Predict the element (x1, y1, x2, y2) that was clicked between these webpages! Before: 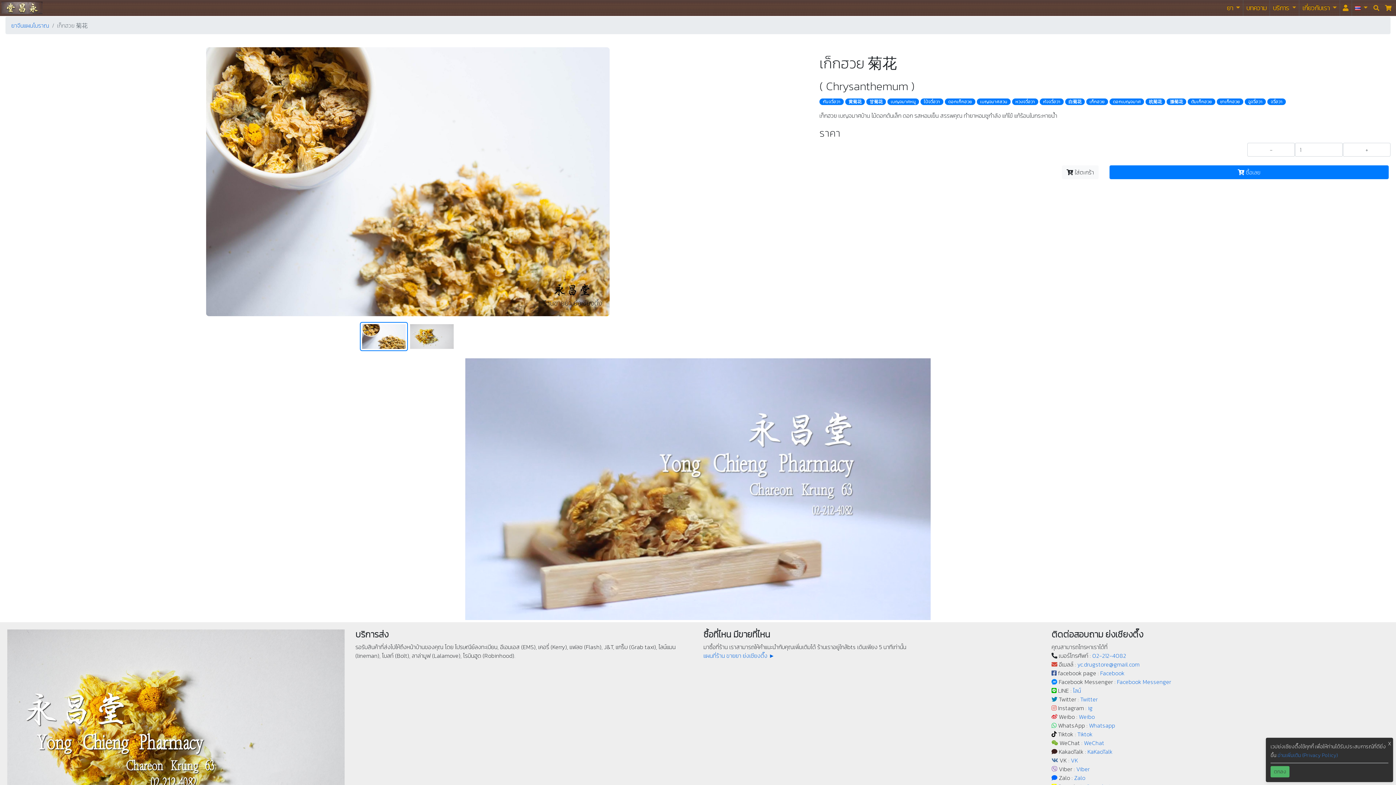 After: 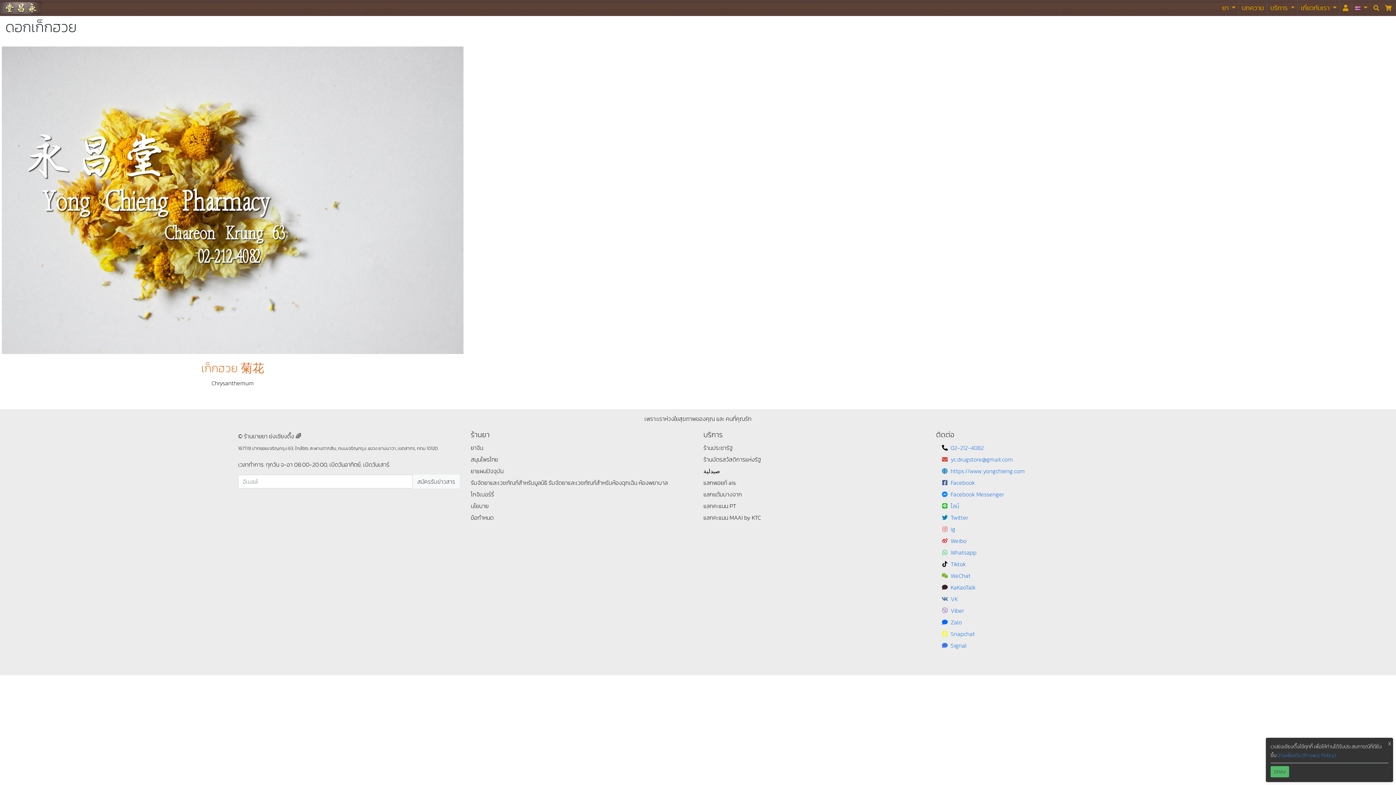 Action: bbox: (945, 98, 975, 105) label: ดอกเก็กฮวย